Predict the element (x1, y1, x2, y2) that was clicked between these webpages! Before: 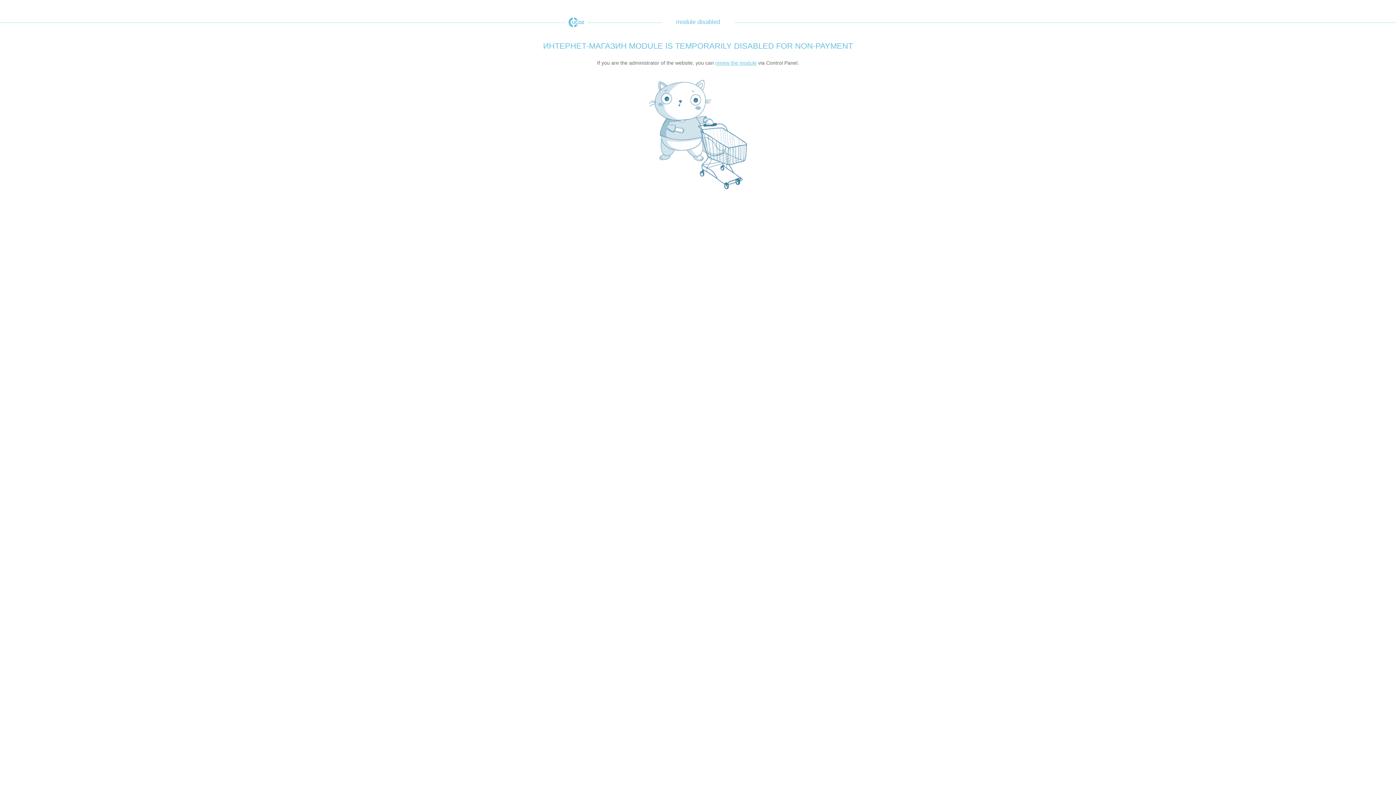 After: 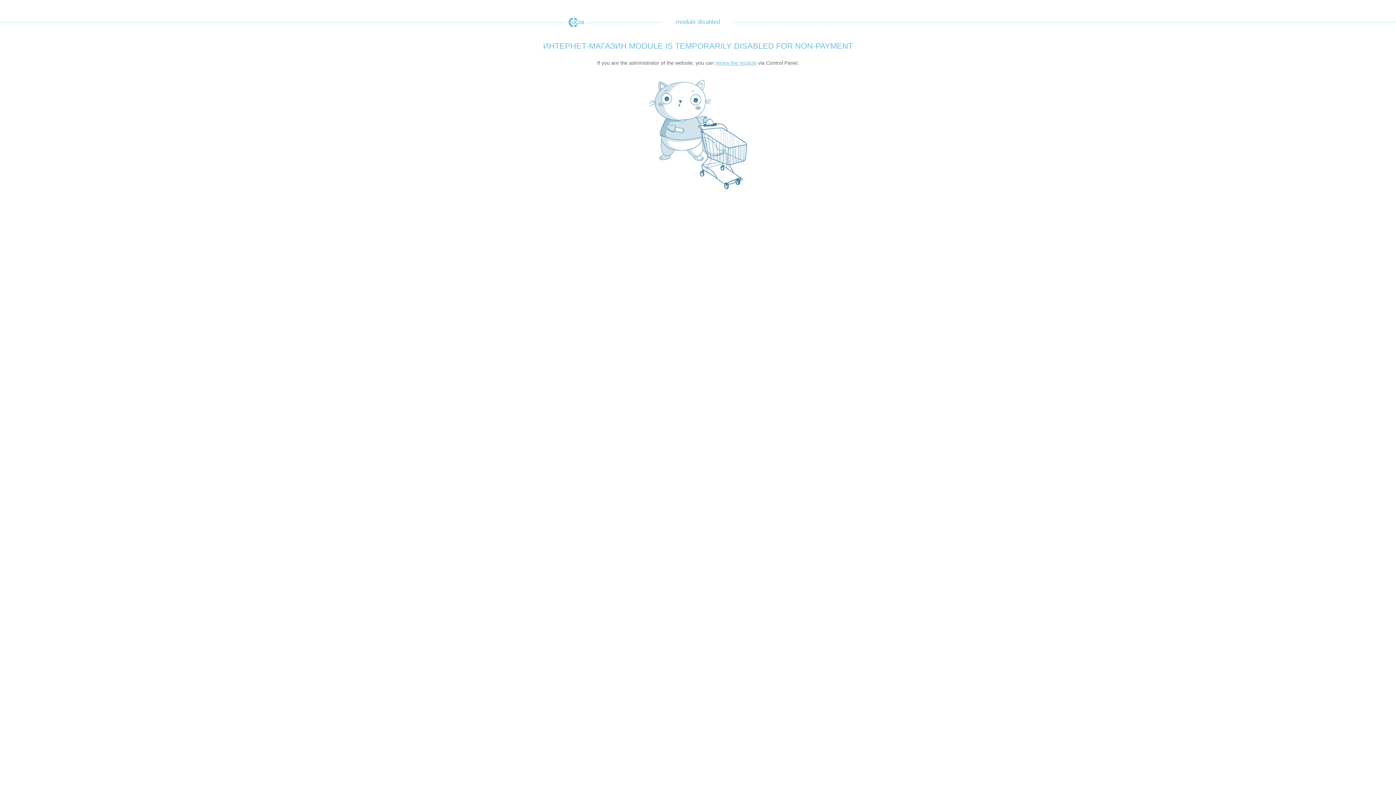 Action: bbox: (565, 17, 587, 27) label: uCoz